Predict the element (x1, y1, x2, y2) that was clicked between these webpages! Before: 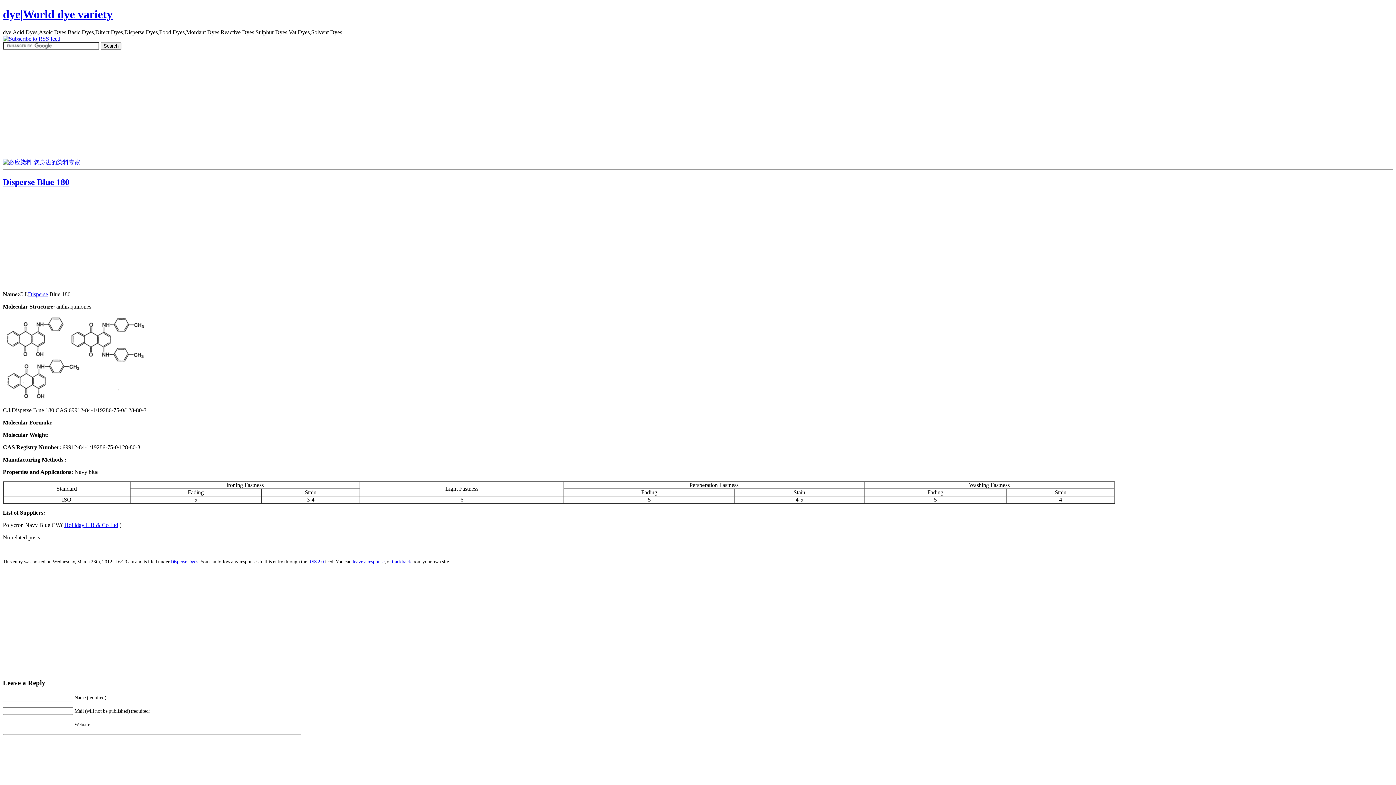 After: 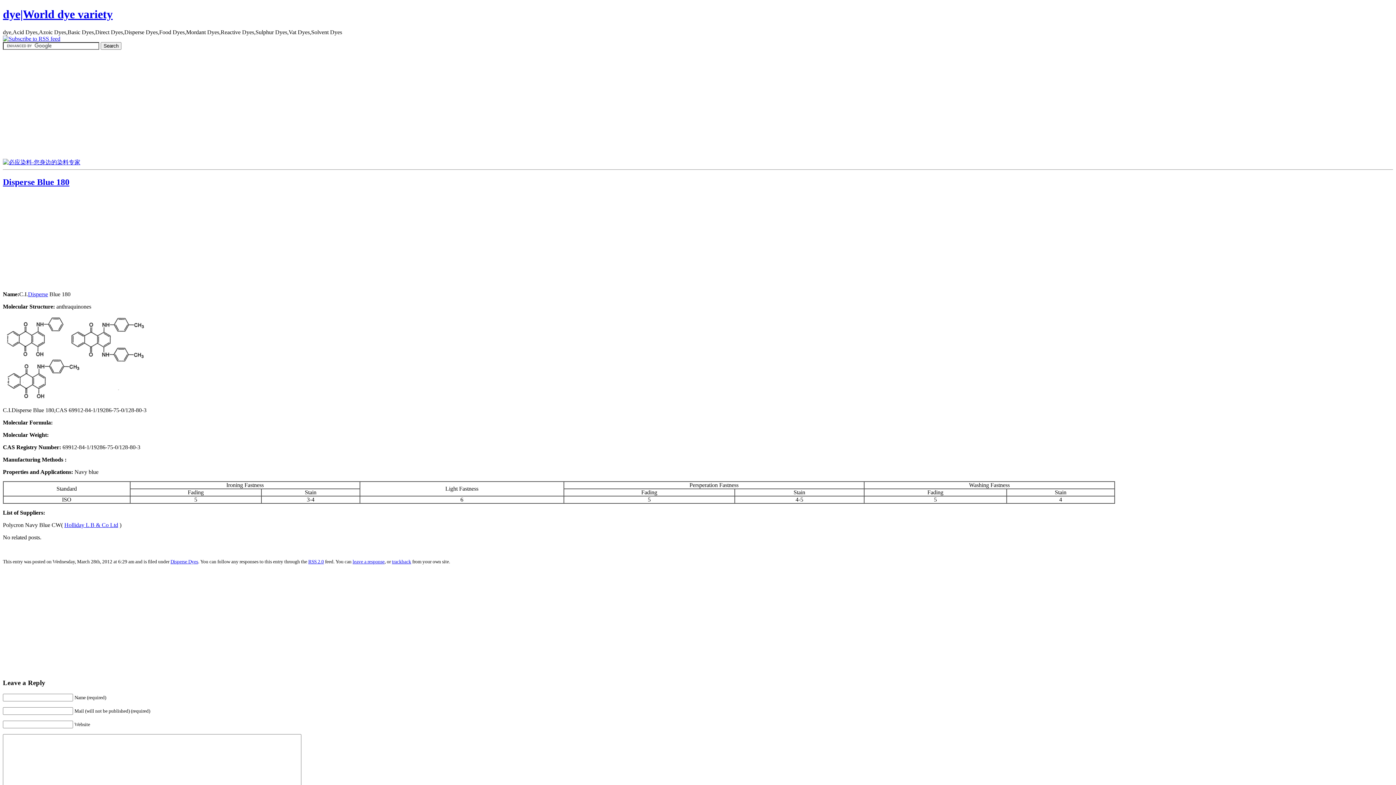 Action: label: Disperse Blue 180 bbox: (2, 177, 69, 186)